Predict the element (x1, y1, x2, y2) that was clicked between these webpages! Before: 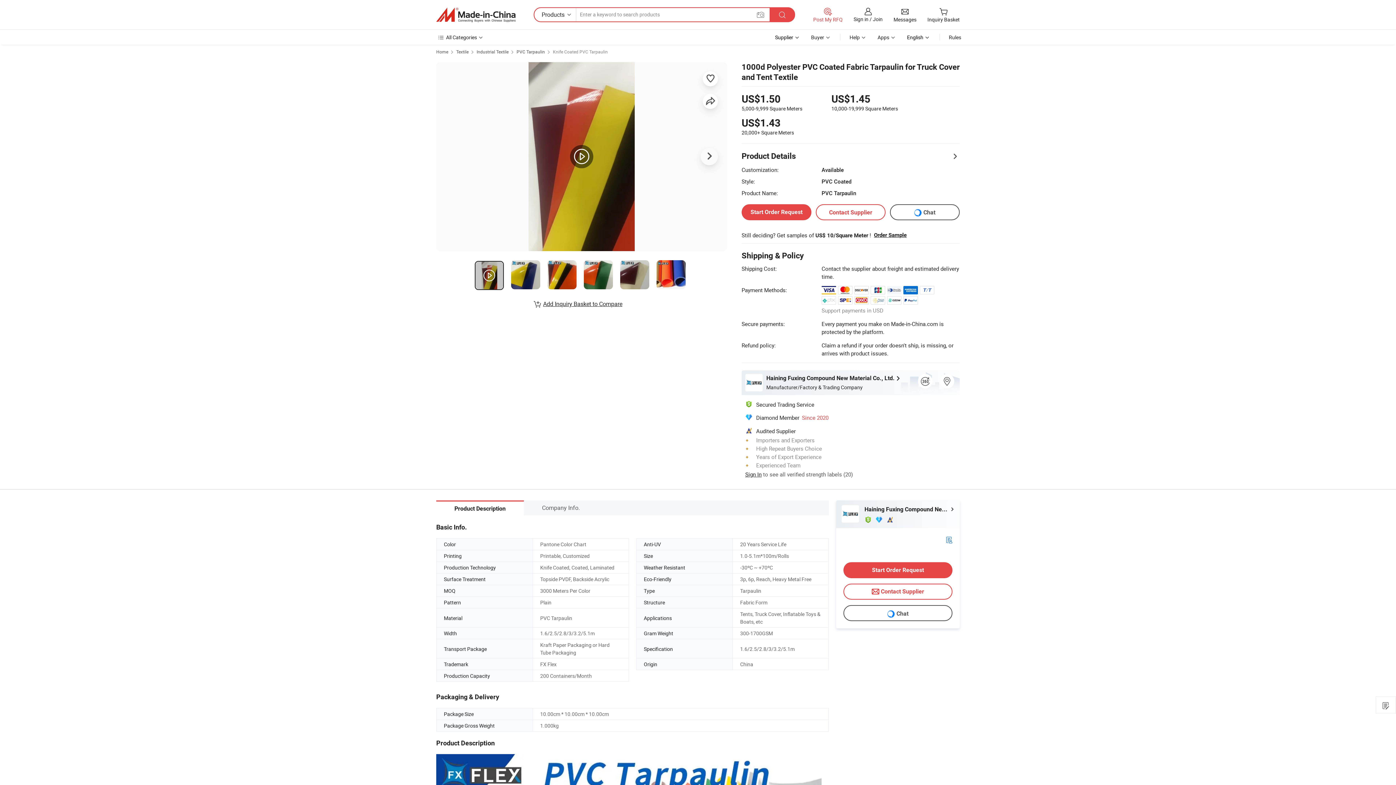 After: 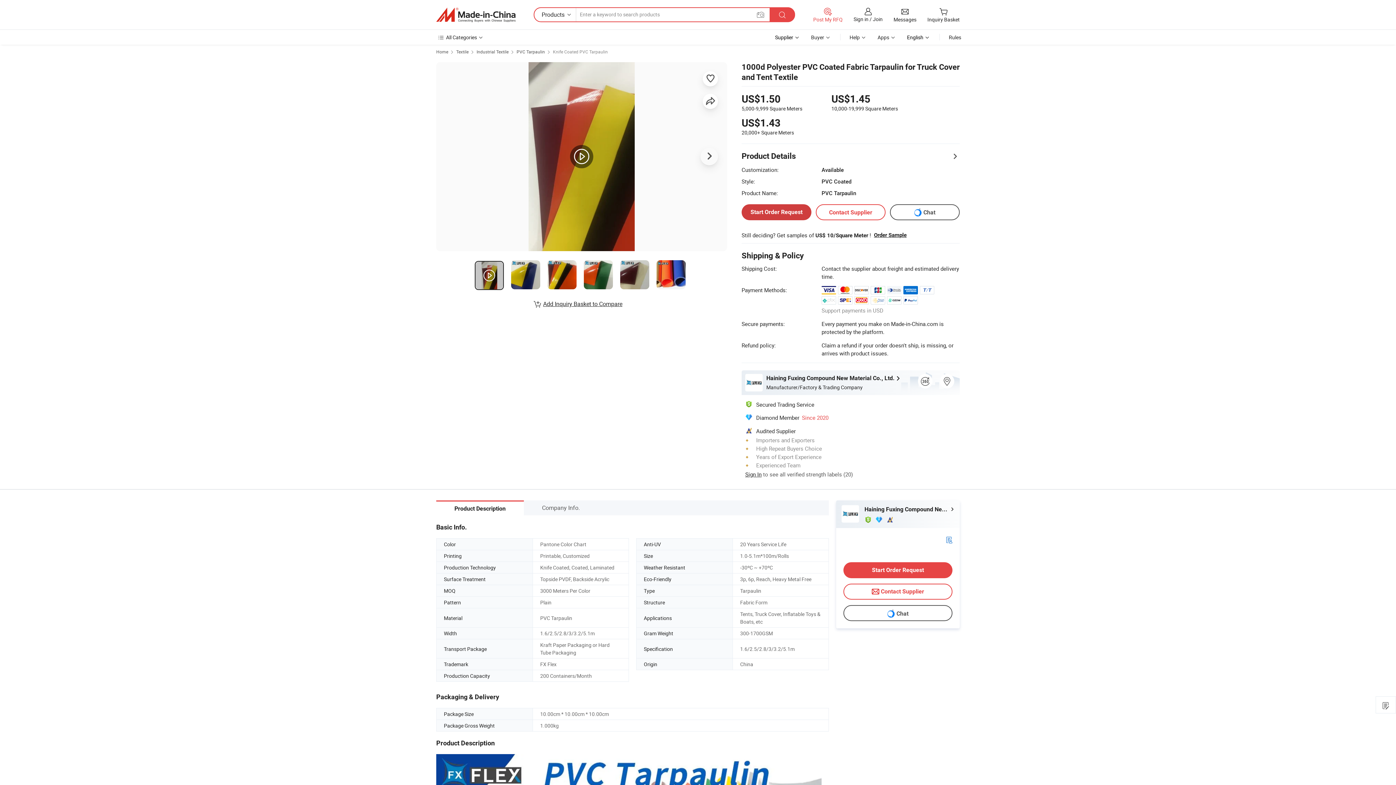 Action: label: Start Order Request bbox: (741, 204, 811, 220)